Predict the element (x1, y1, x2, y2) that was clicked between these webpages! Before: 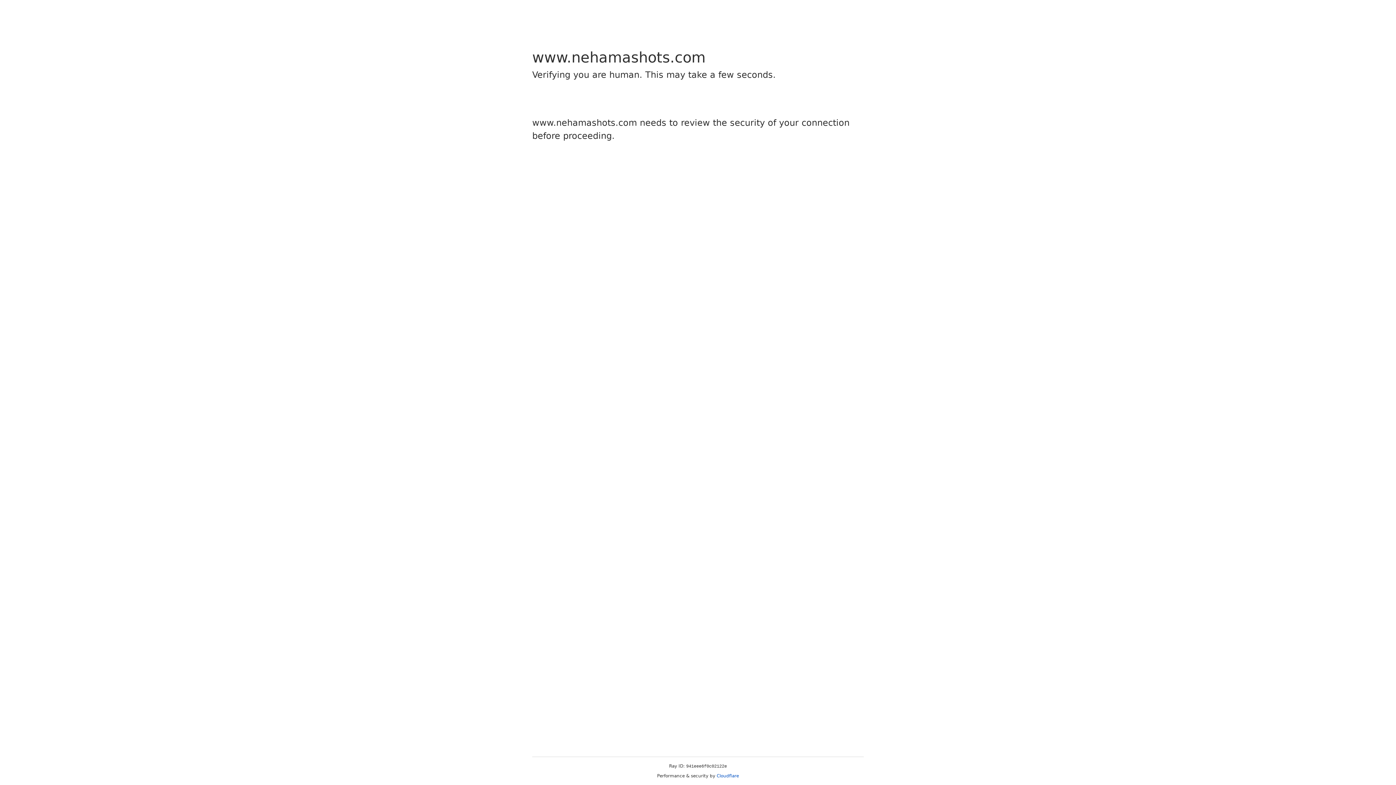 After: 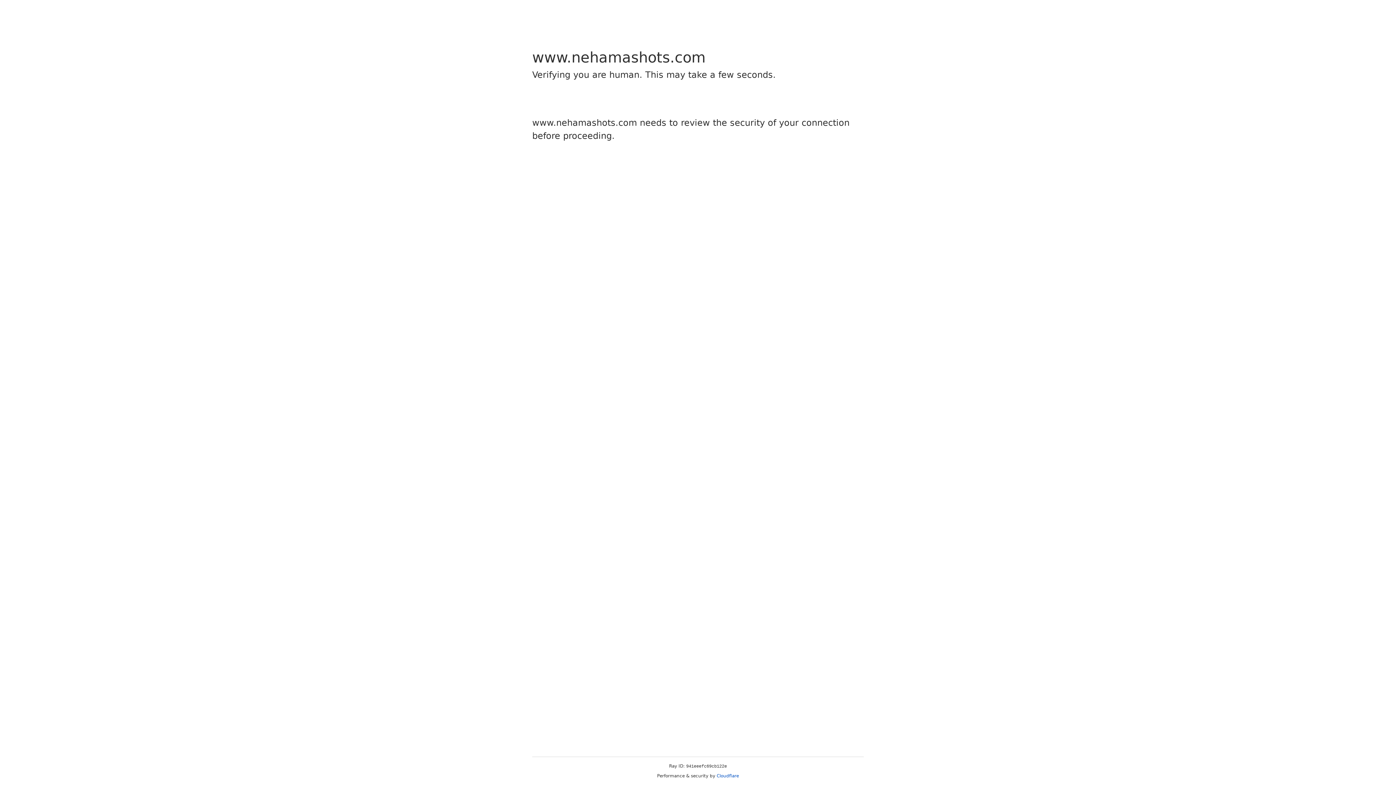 Action: bbox: (716, 773, 739, 778) label: Cloudflare